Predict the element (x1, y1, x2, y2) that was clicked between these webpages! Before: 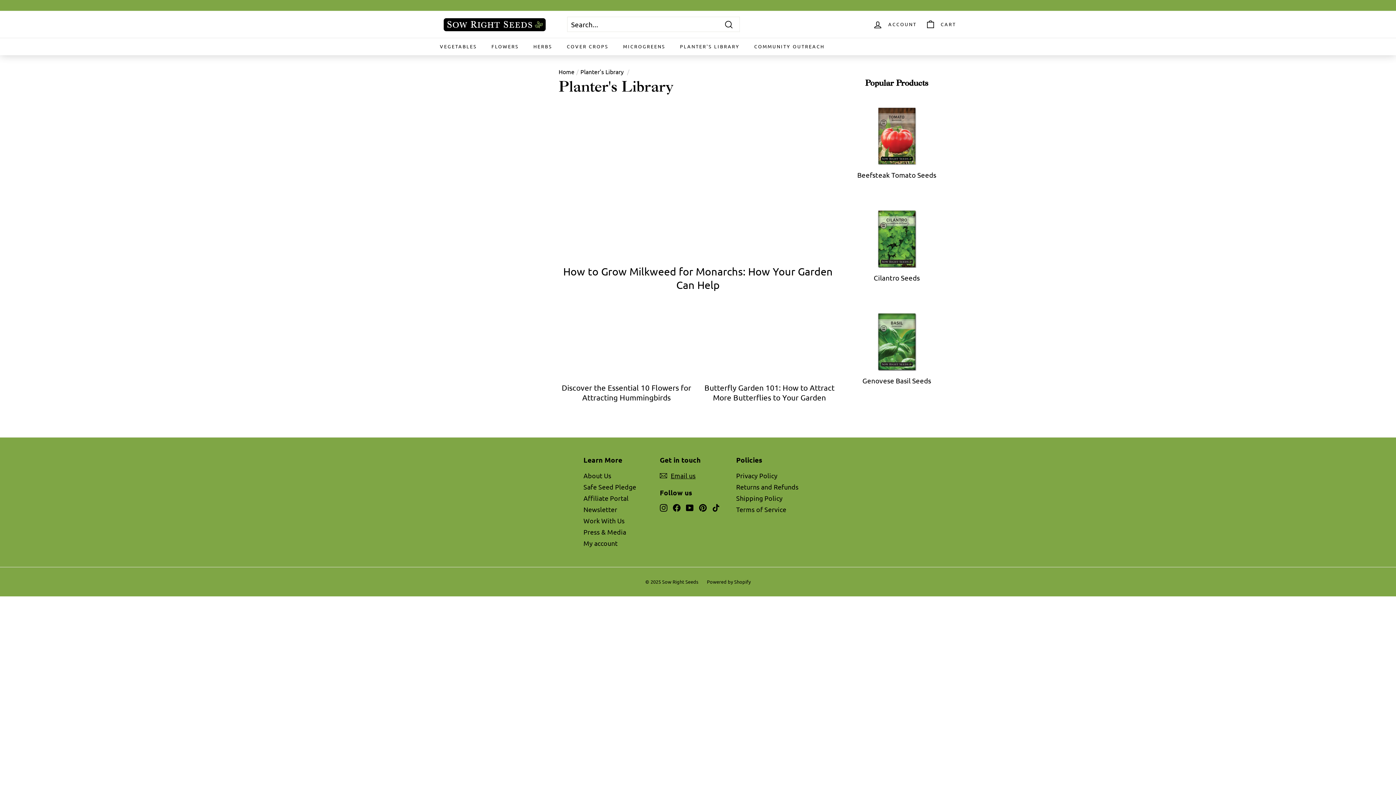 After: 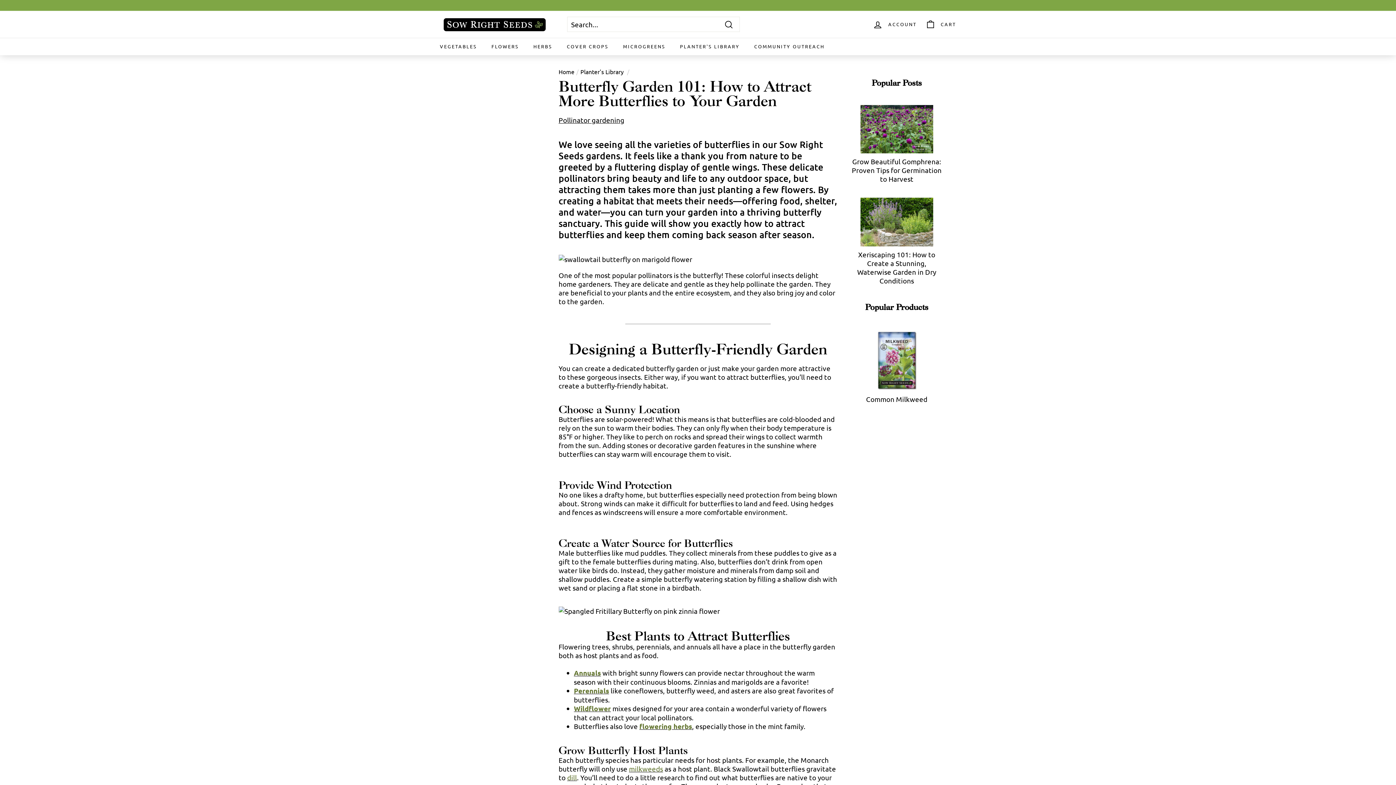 Action: bbox: (704, 383, 834, 402) label: Butterfly Garden 101: How to Attract More Butterflies to Your Garden